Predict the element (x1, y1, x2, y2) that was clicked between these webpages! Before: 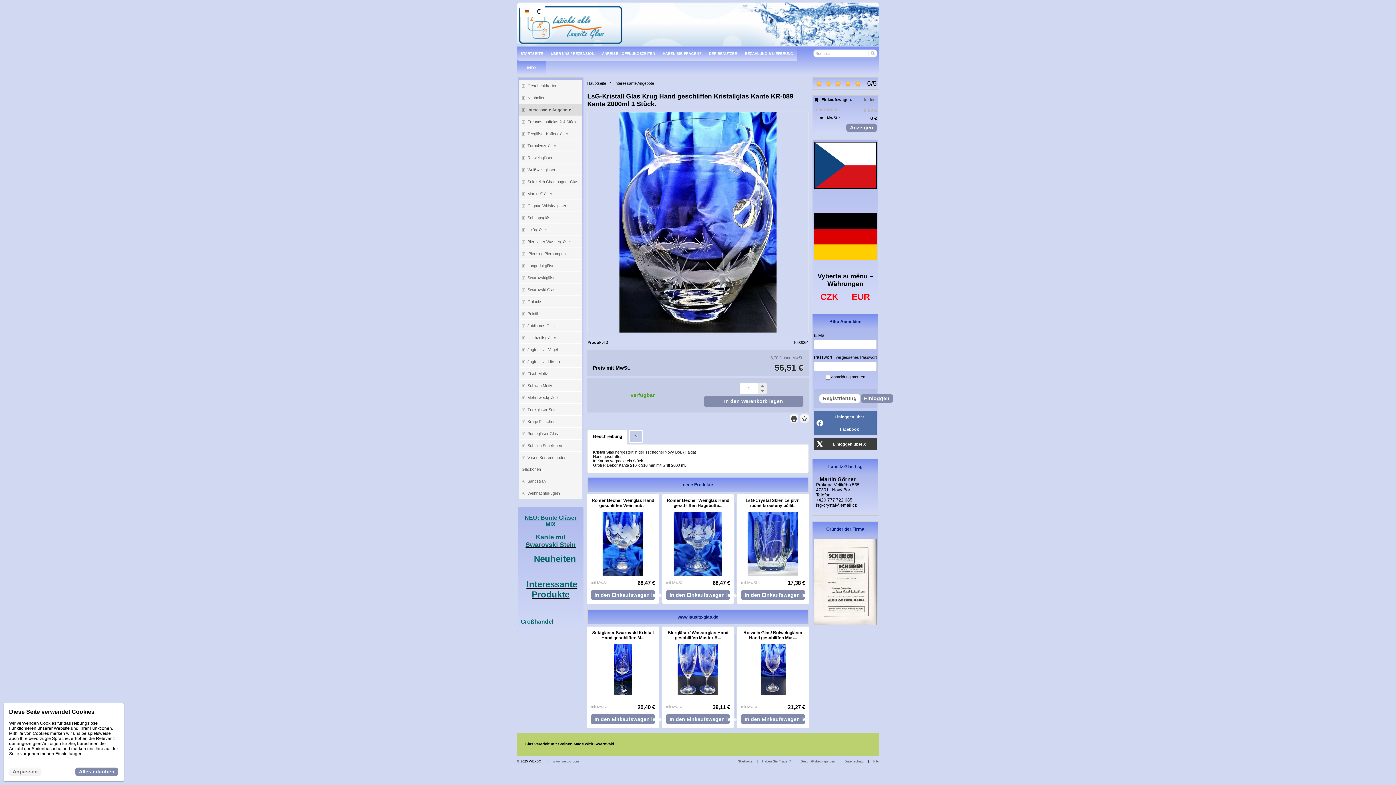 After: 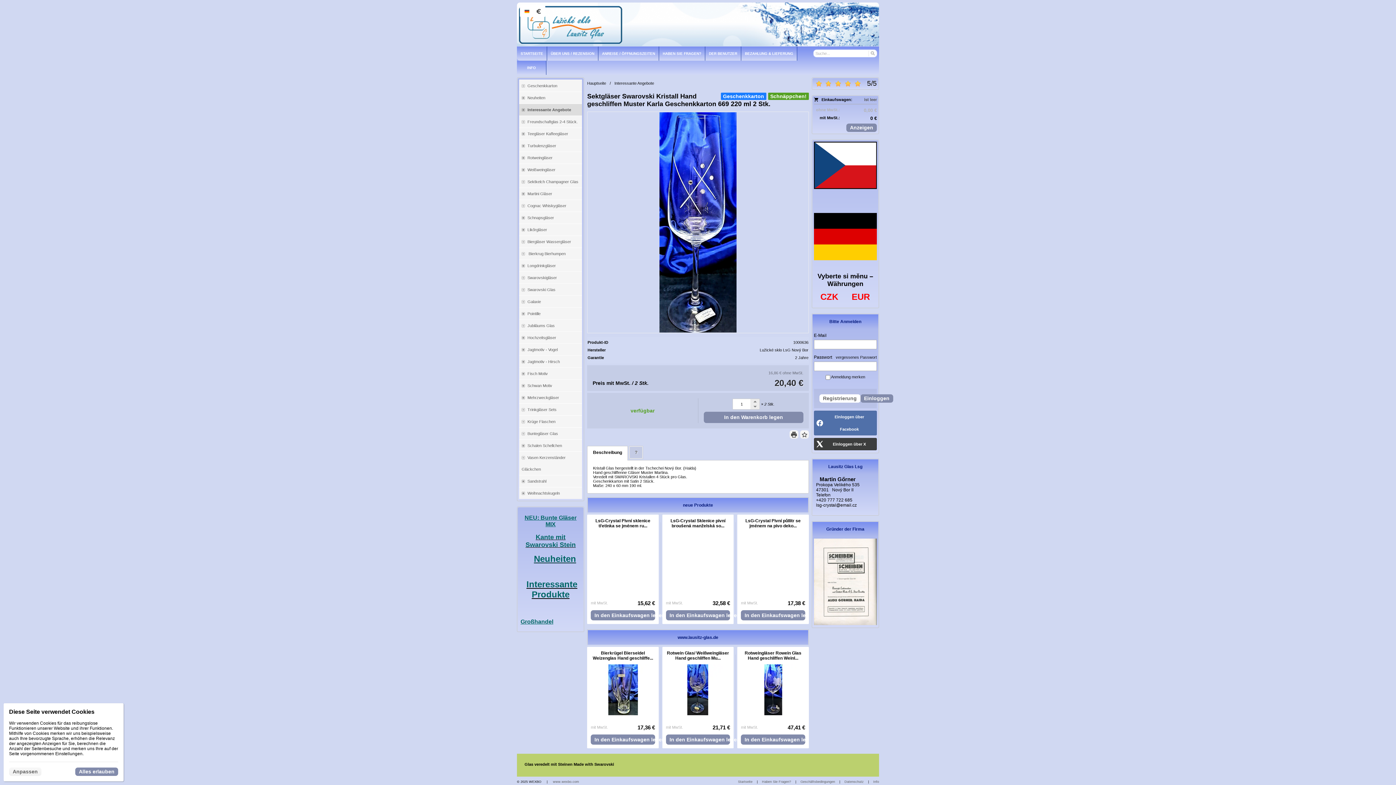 Action: label: Sektgläser Swarovski Kristall Hand geschliffen M... bbox: (592, 630, 653, 640)